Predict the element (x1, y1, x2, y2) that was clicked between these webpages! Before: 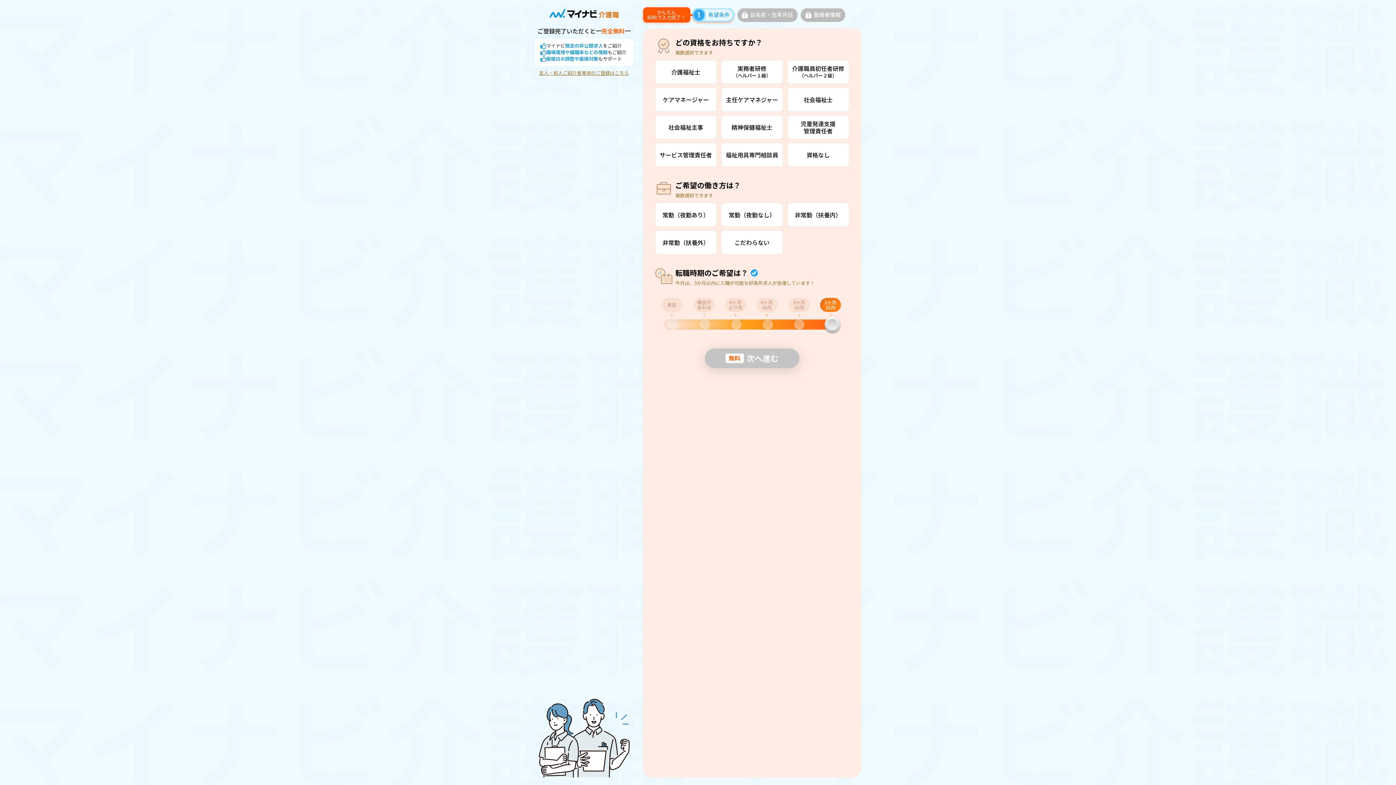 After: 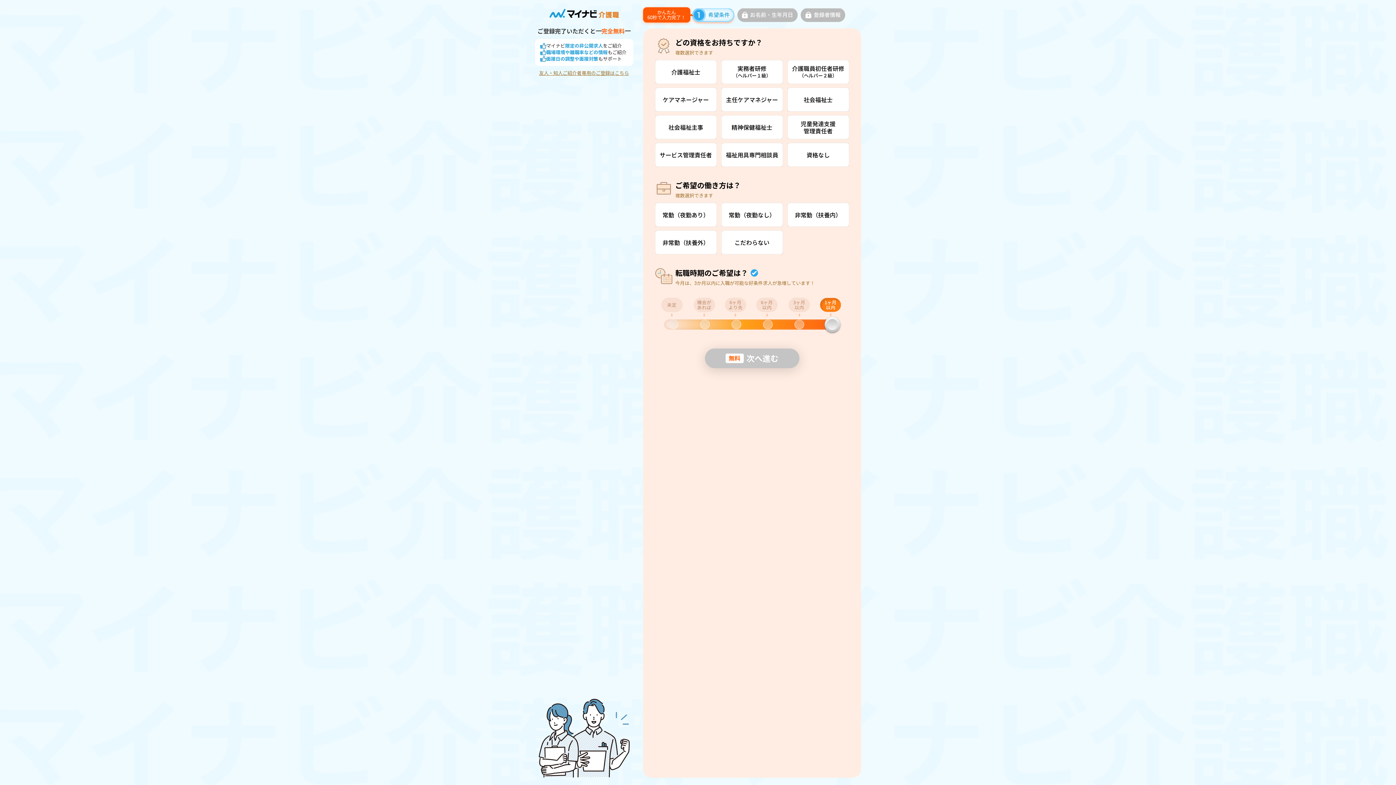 Action: label: 友人・知人ご紹介者専用のご登録はこちら bbox: (539, 70, 629, 75)